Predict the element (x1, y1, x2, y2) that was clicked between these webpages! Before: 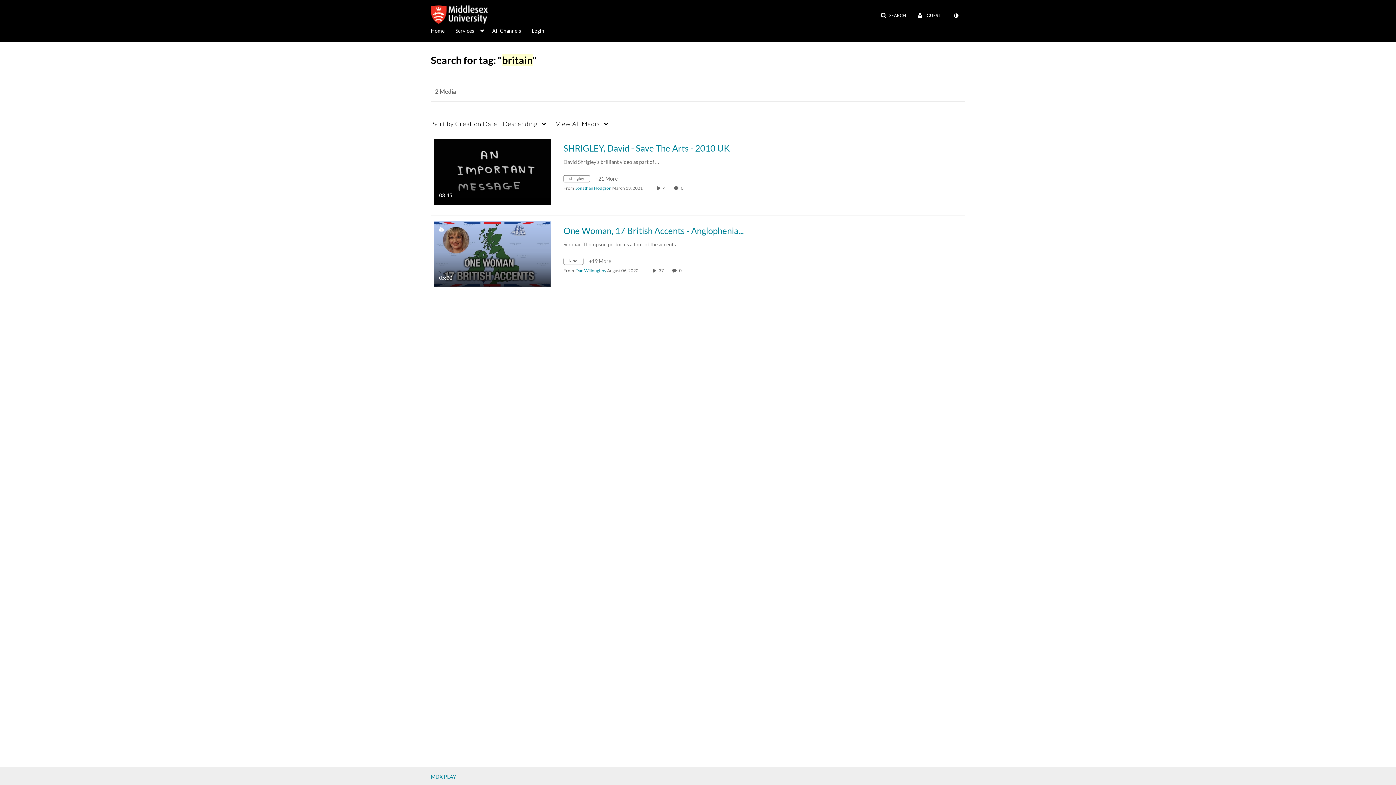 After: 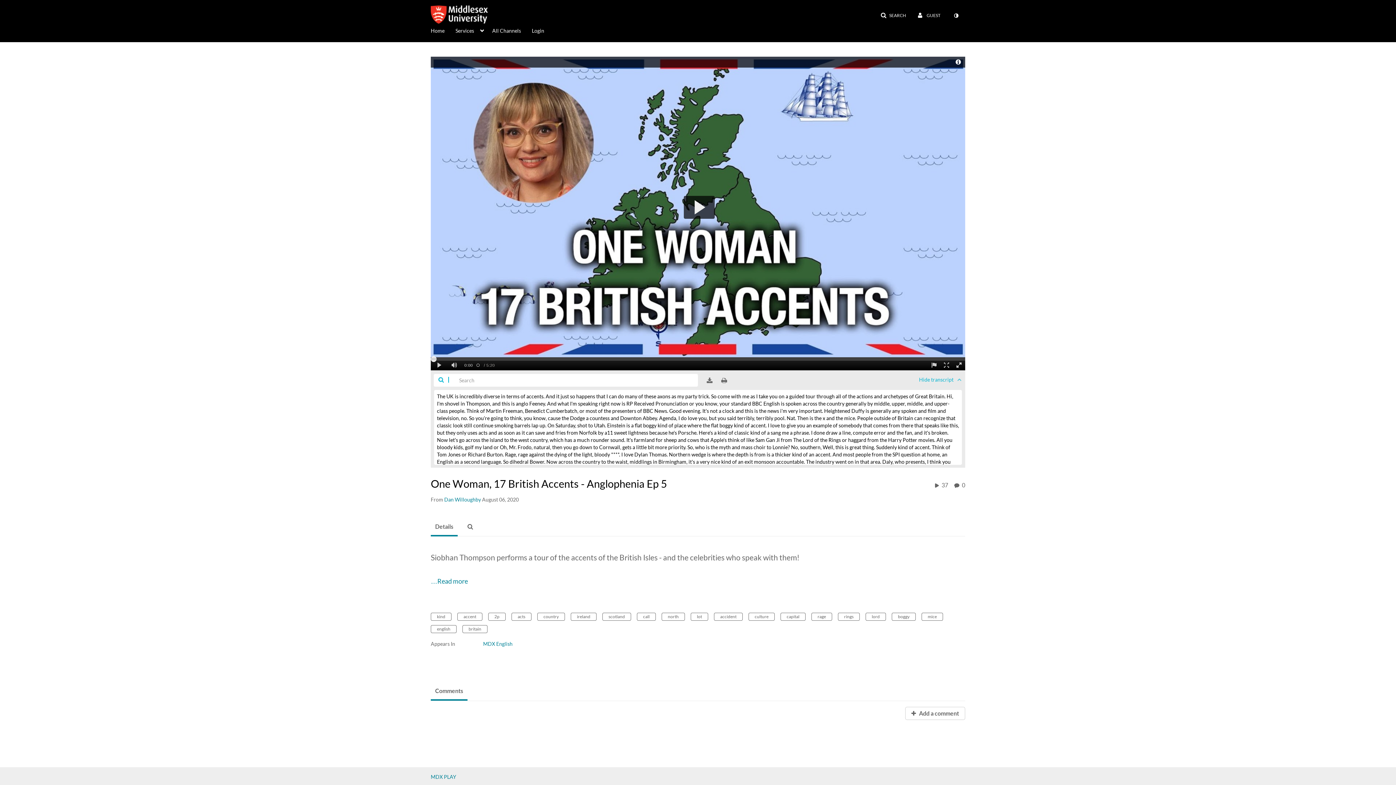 Action: label: One Woman, 17 British Accents - Anglophenia Ep 5 bbox: (563, 225, 745, 235)